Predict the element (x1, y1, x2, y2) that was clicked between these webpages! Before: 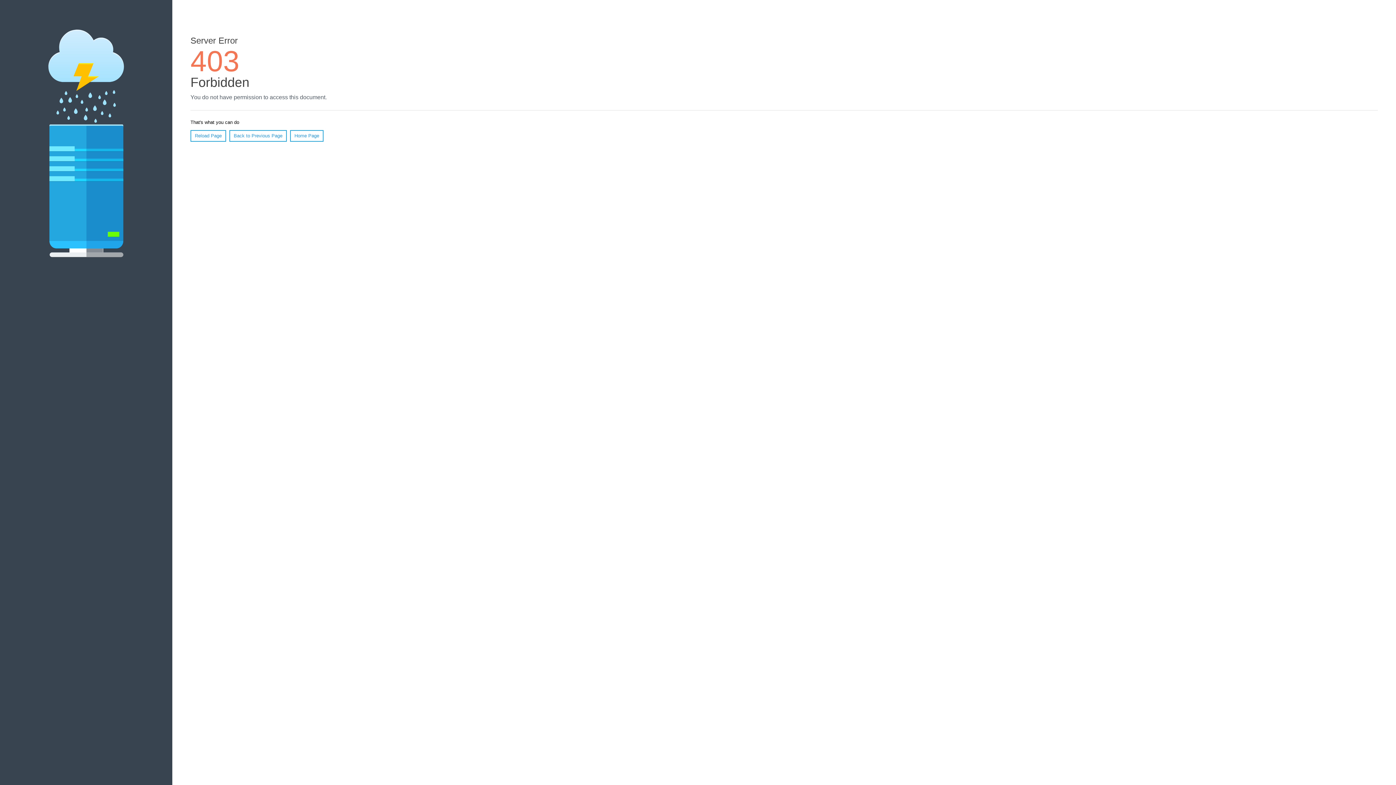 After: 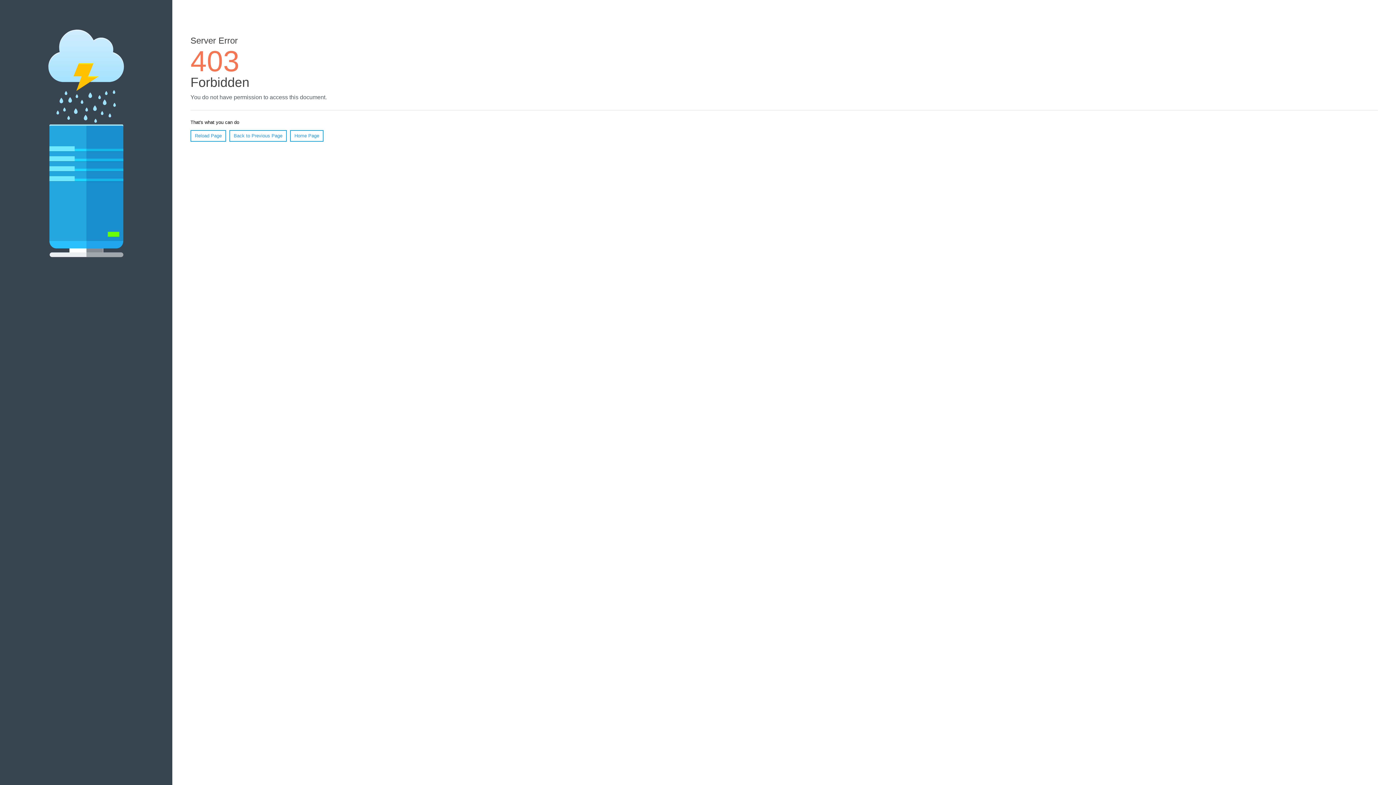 Action: bbox: (190, 130, 226, 141) label: Reload Page